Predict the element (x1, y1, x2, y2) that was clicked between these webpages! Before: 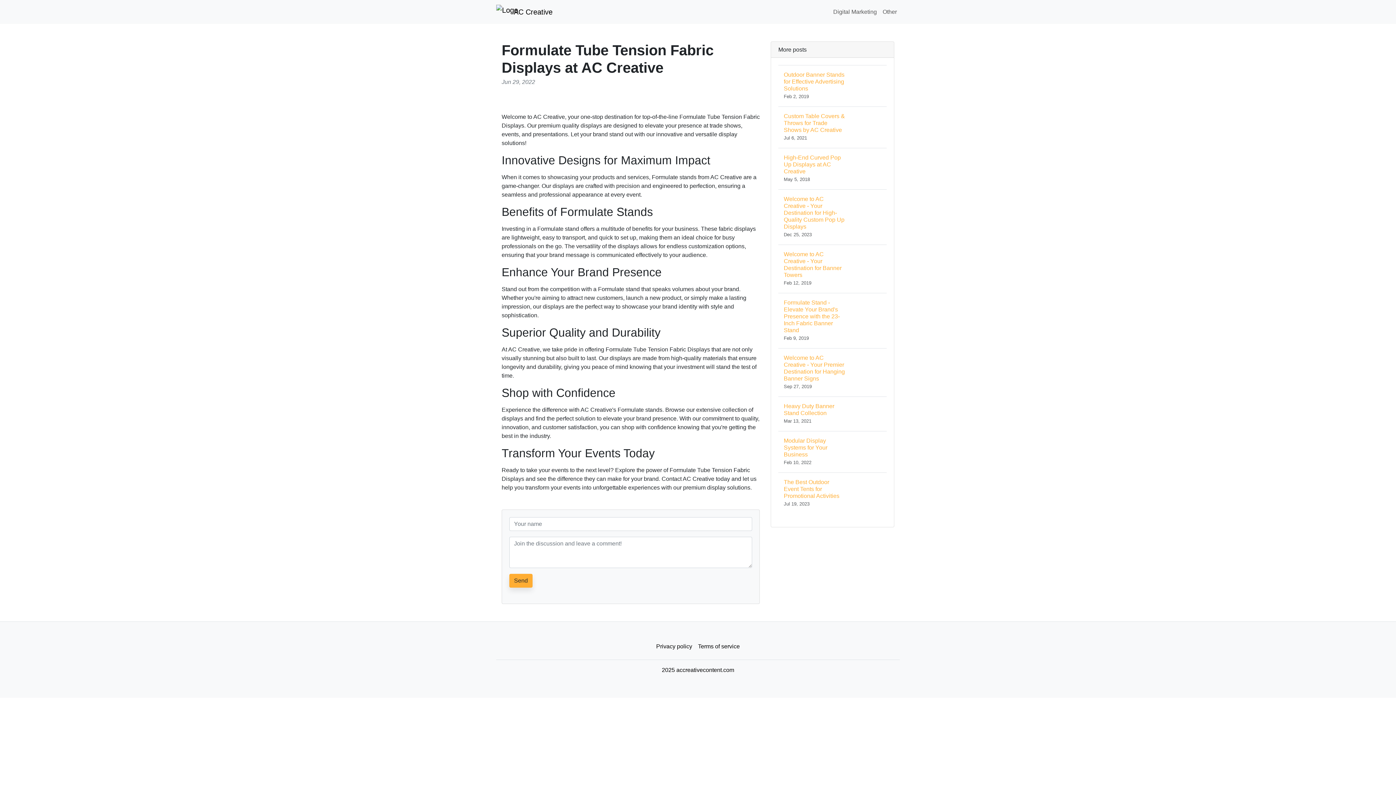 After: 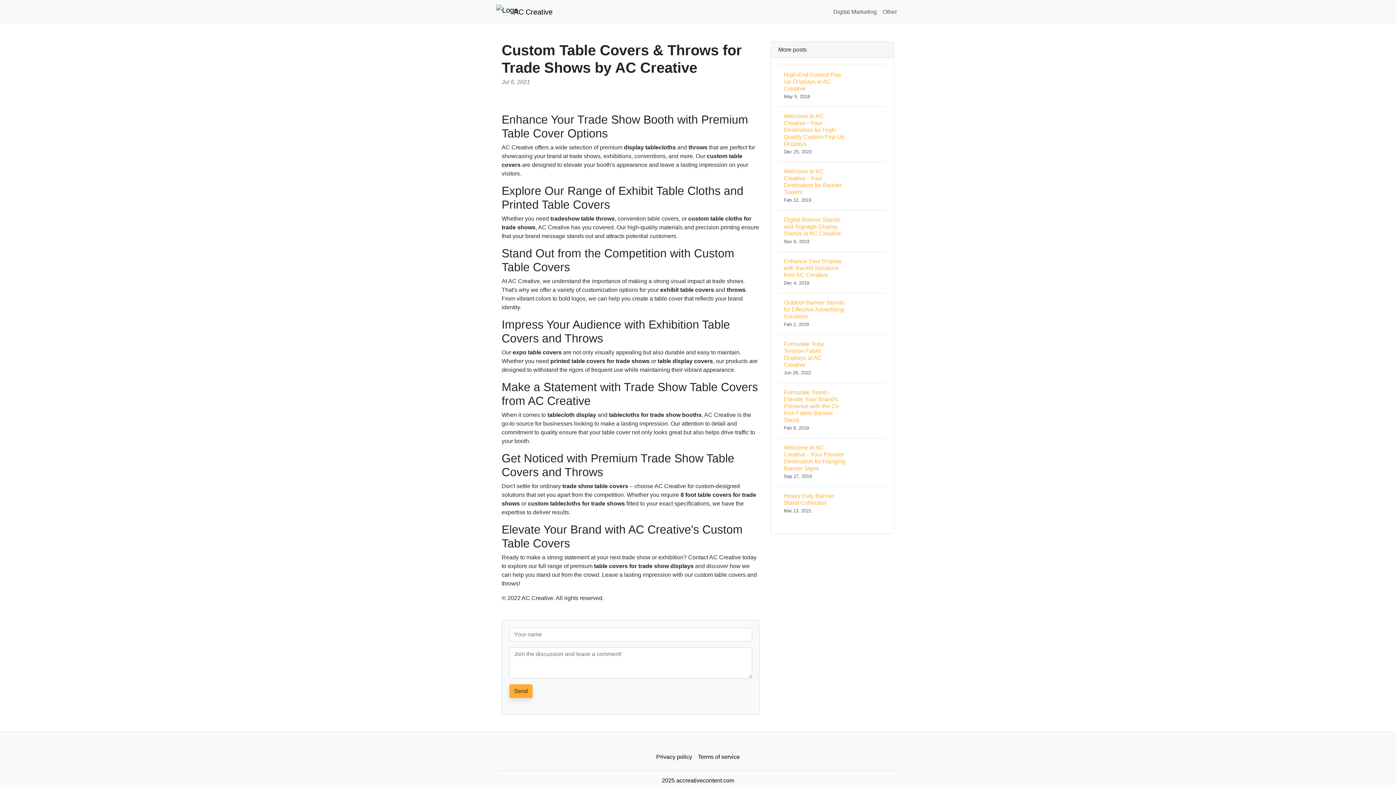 Action: label: Custom Table Covers & Throws for Trade Shows by AC Creative
Jul 6, 2021 bbox: (778, 106, 886, 148)